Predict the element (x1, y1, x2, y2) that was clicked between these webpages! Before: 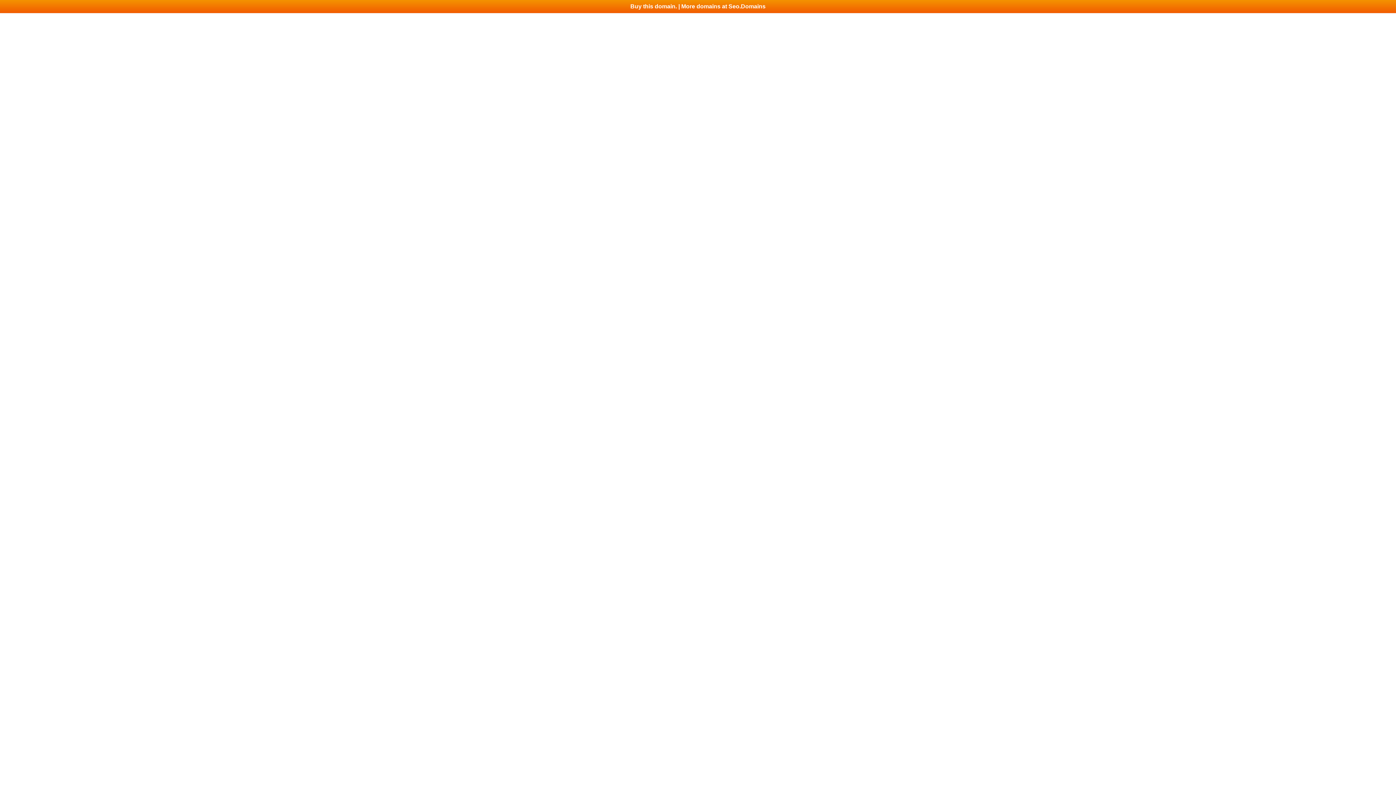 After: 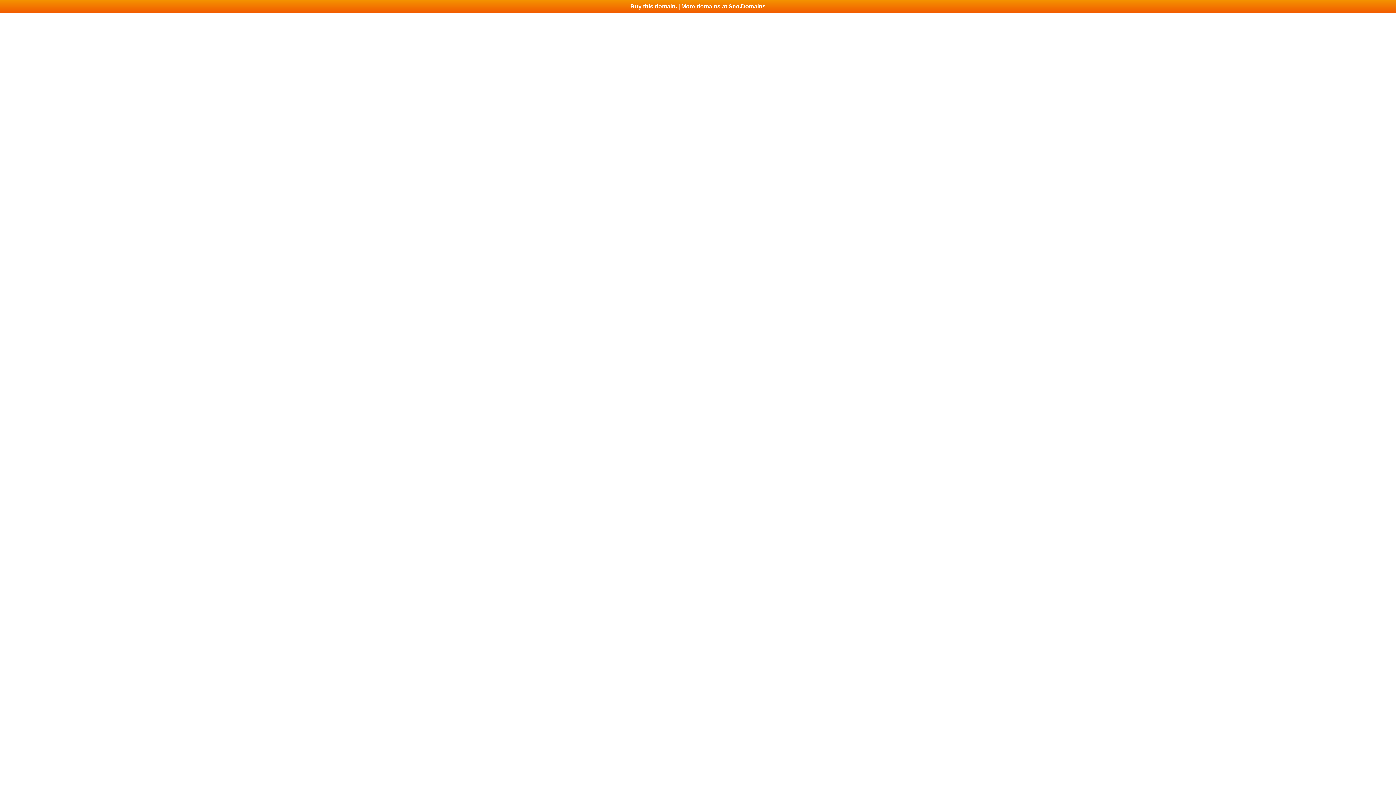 Action: bbox: (0, 0, 1396, 13) label: Buy this domain. | More domains at Seo.Domains